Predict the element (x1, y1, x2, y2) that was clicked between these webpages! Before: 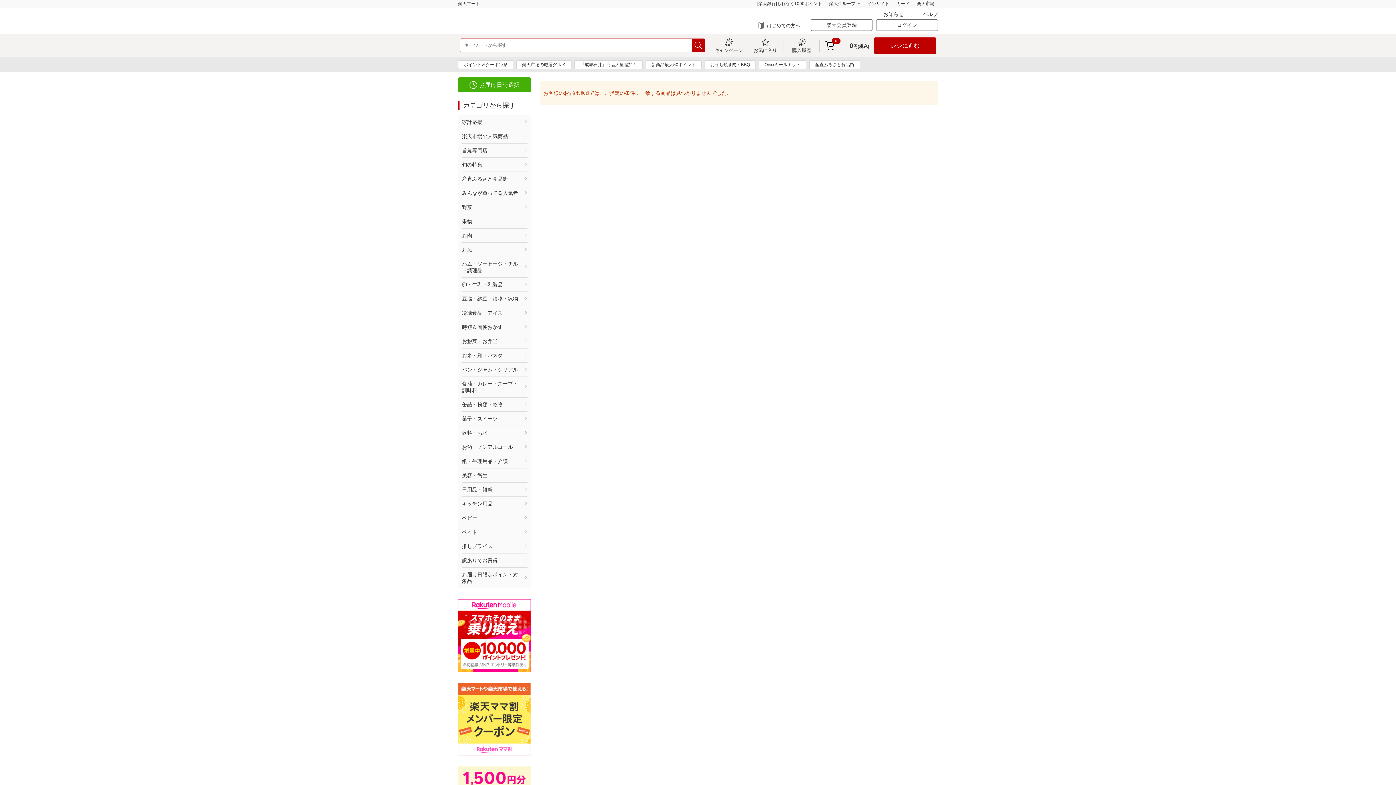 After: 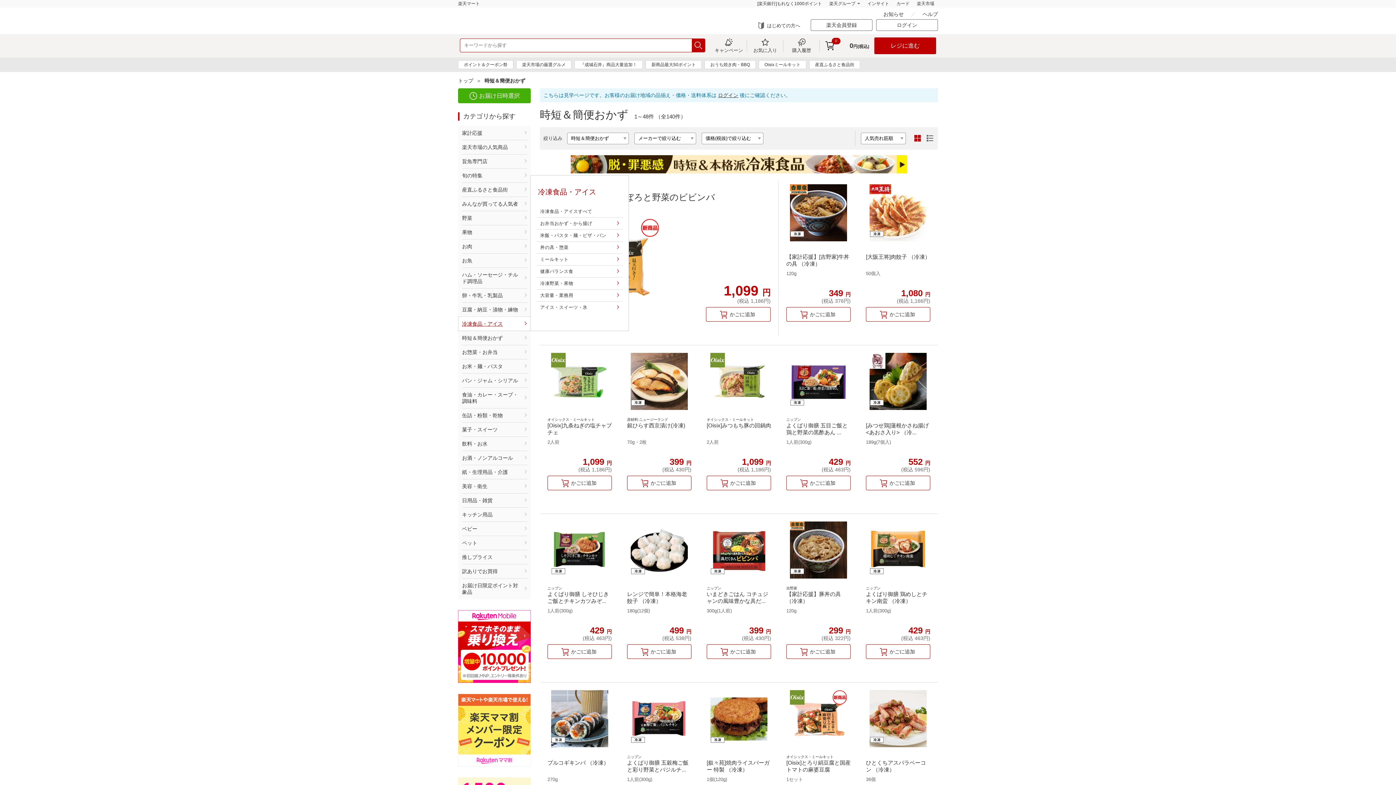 Action: bbox: (458, 319, 530, 334) label: 時短＆簡便おかず